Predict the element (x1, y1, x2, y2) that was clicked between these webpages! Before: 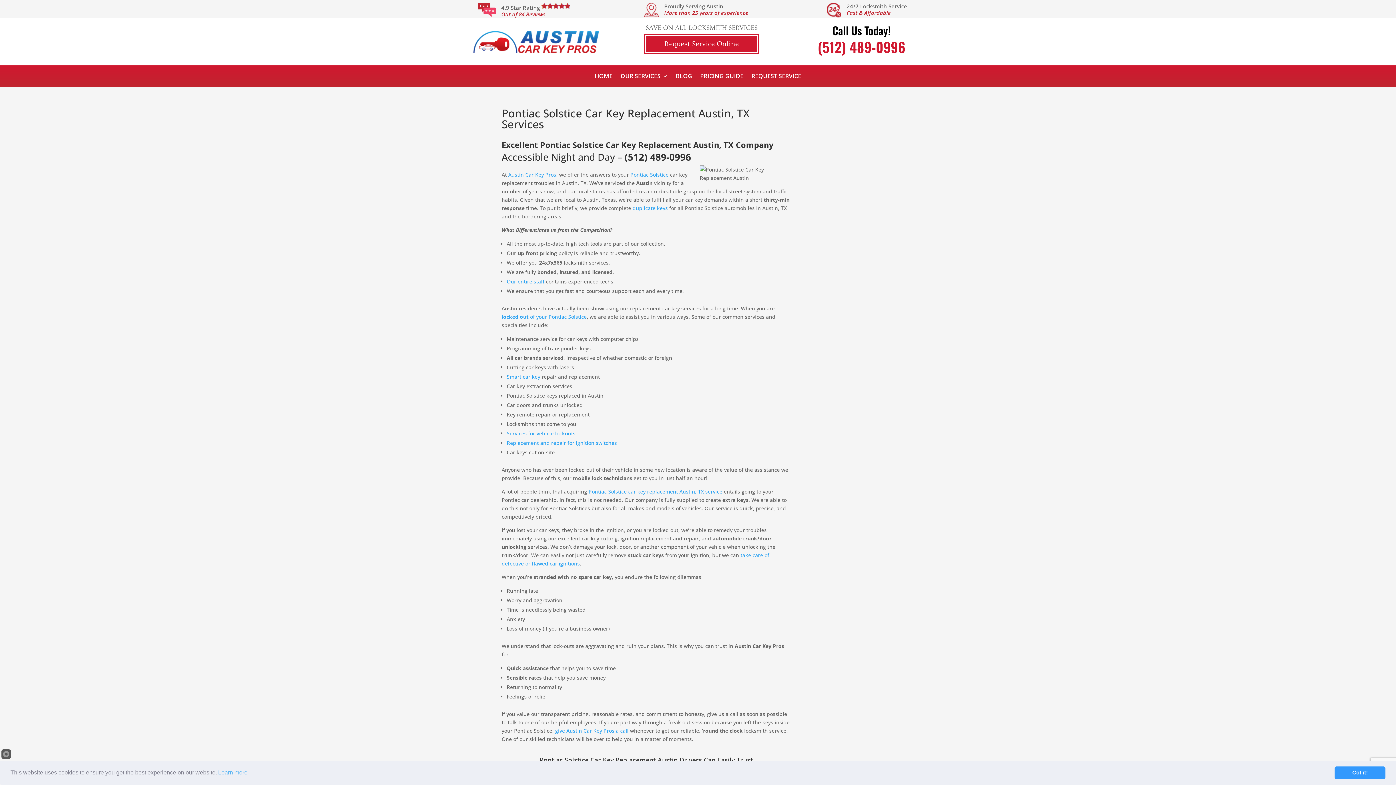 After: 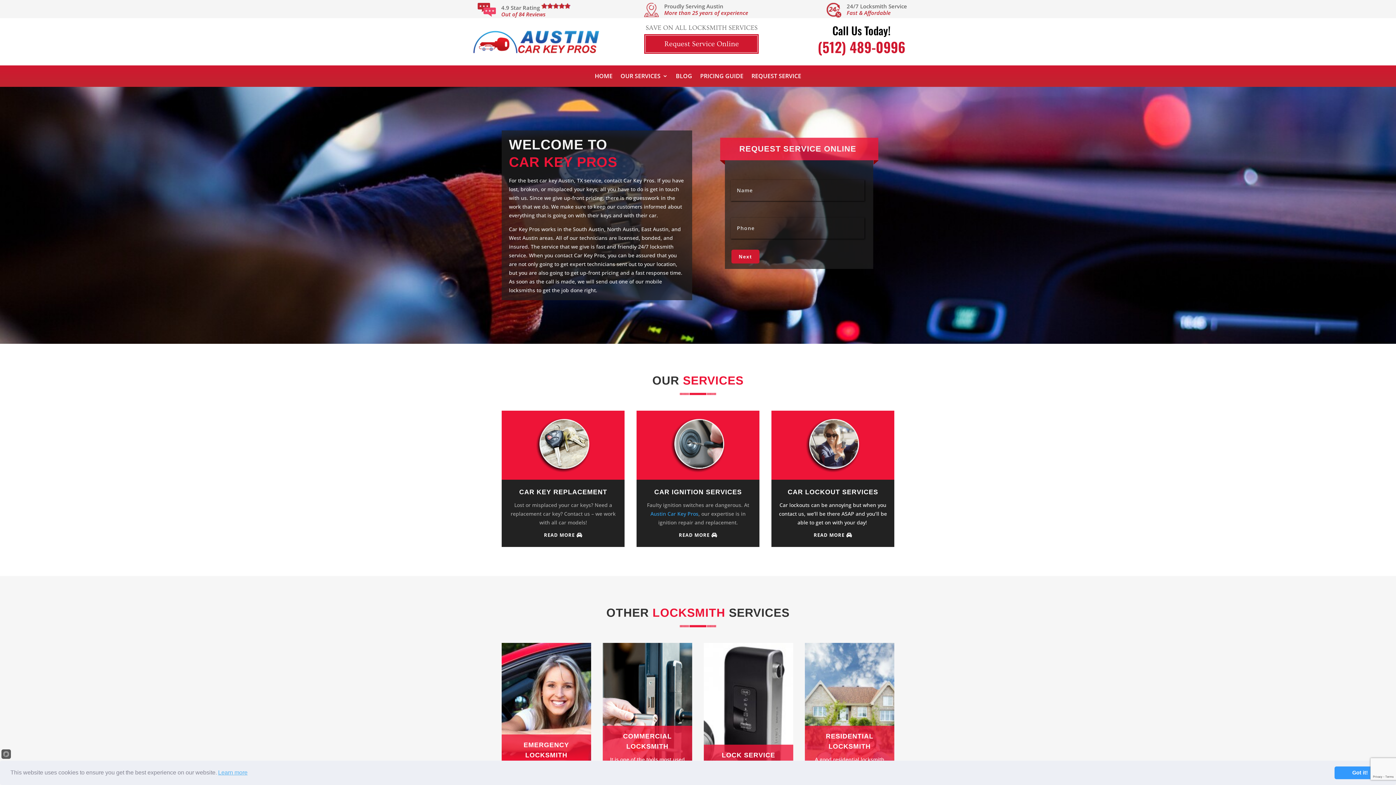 Action: label: Our entire staff  bbox: (506, 278, 546, 285)